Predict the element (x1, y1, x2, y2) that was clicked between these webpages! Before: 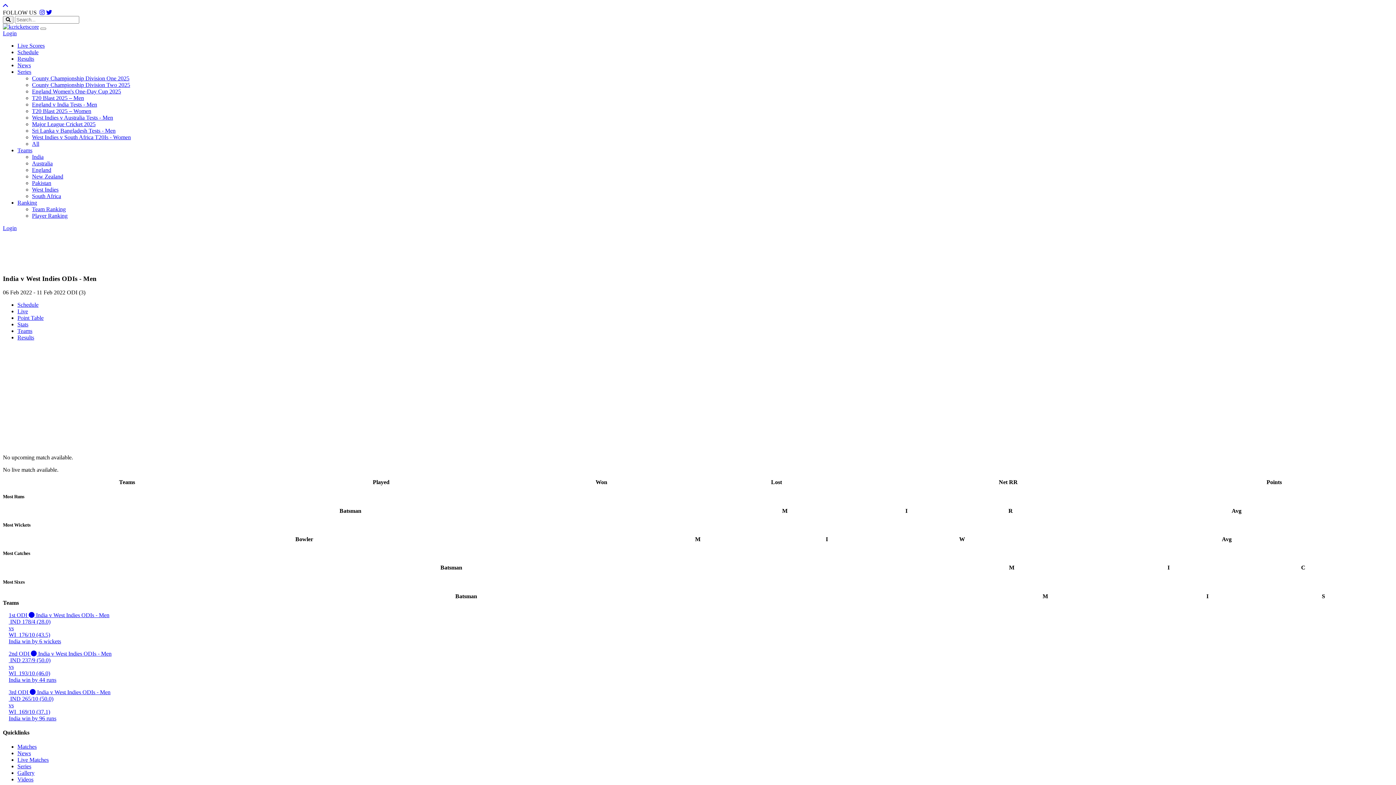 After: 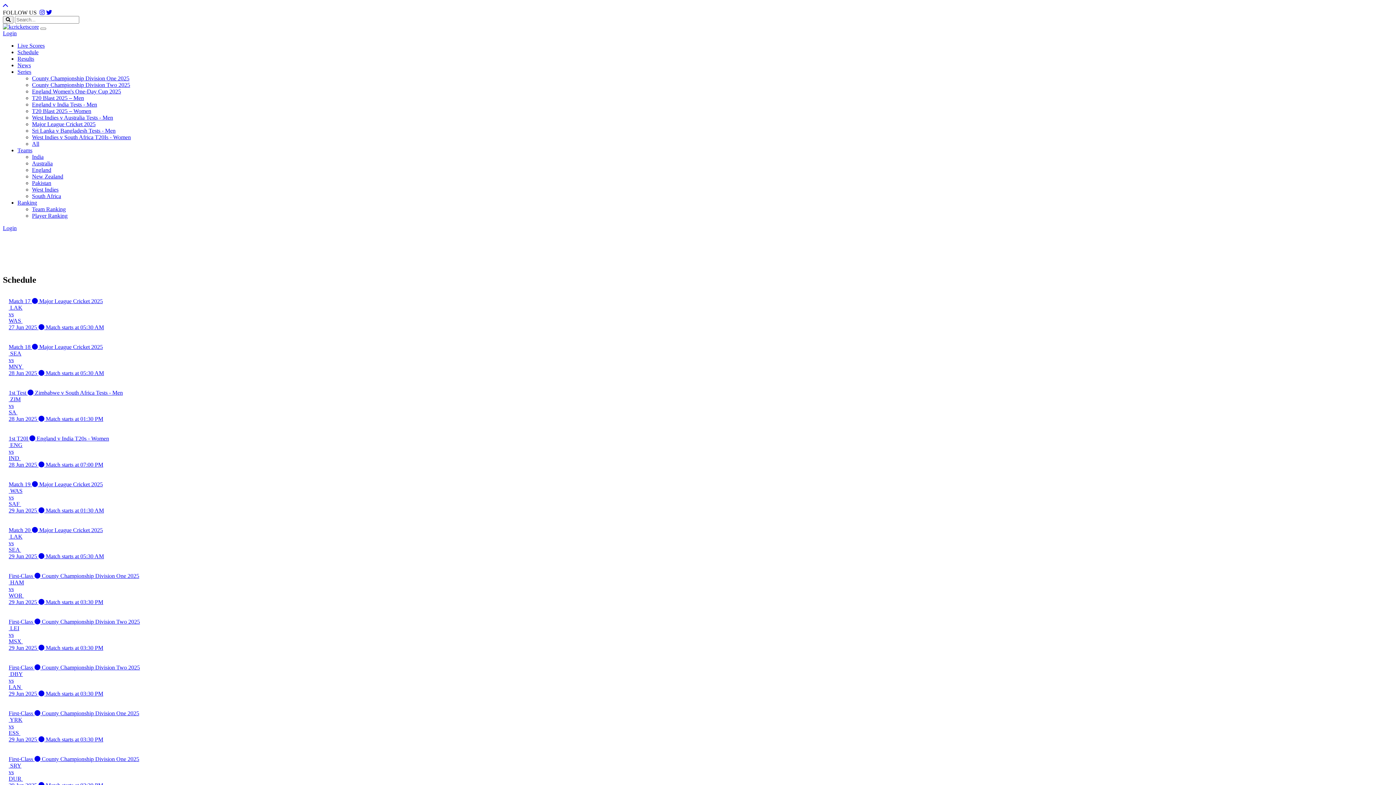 Action: label: Schedule bbox: (17, 49, 38, 55)